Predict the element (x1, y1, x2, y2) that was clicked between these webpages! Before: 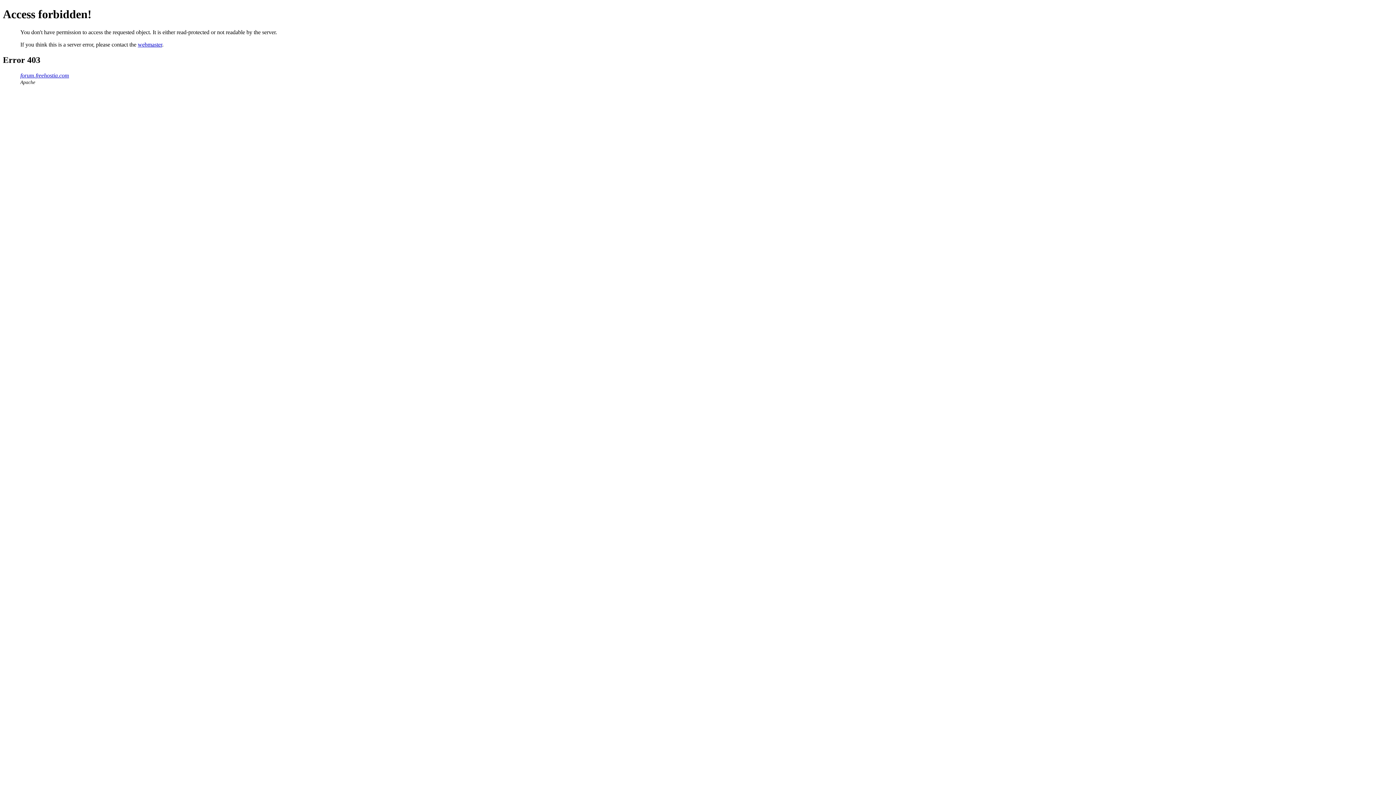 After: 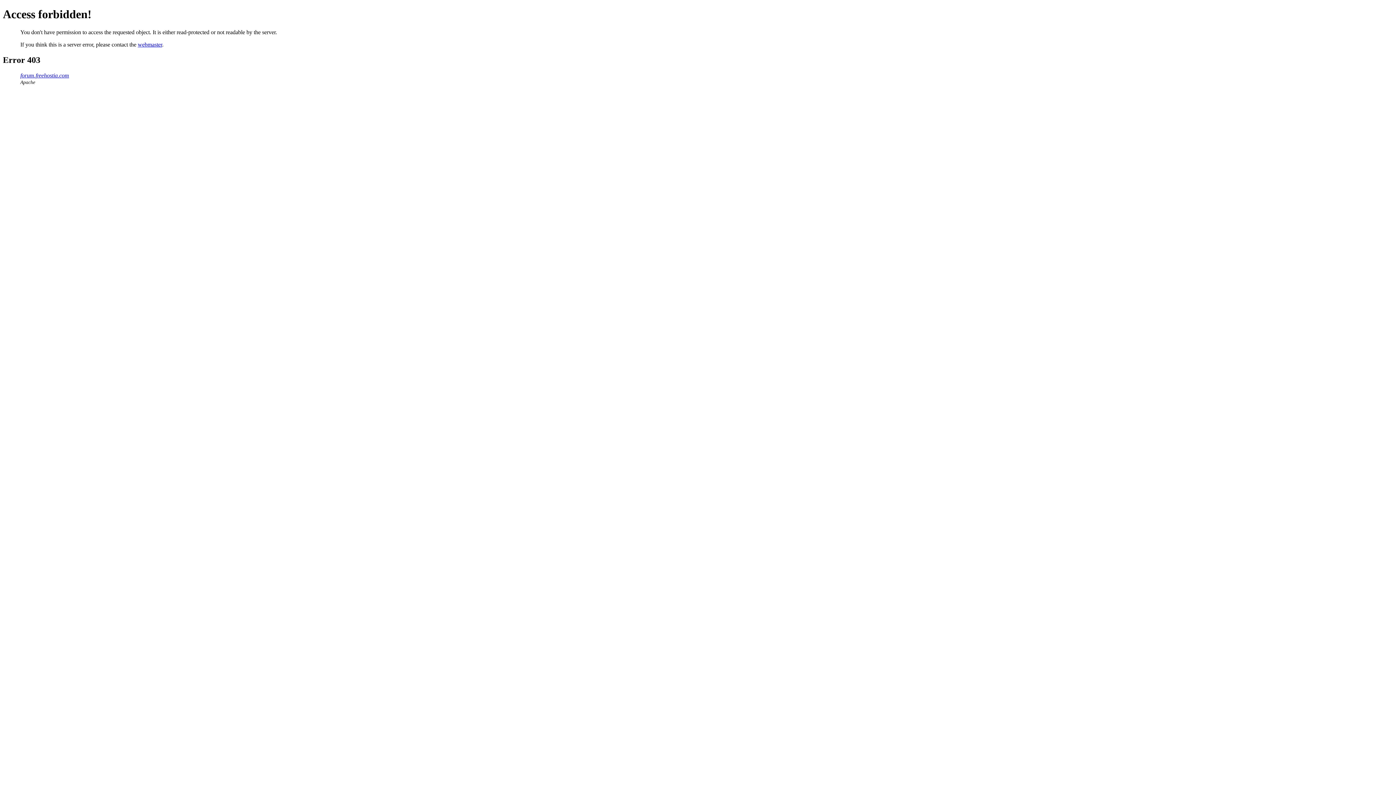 Action: label: webmaster bbox: (137, 41, 162, 47)